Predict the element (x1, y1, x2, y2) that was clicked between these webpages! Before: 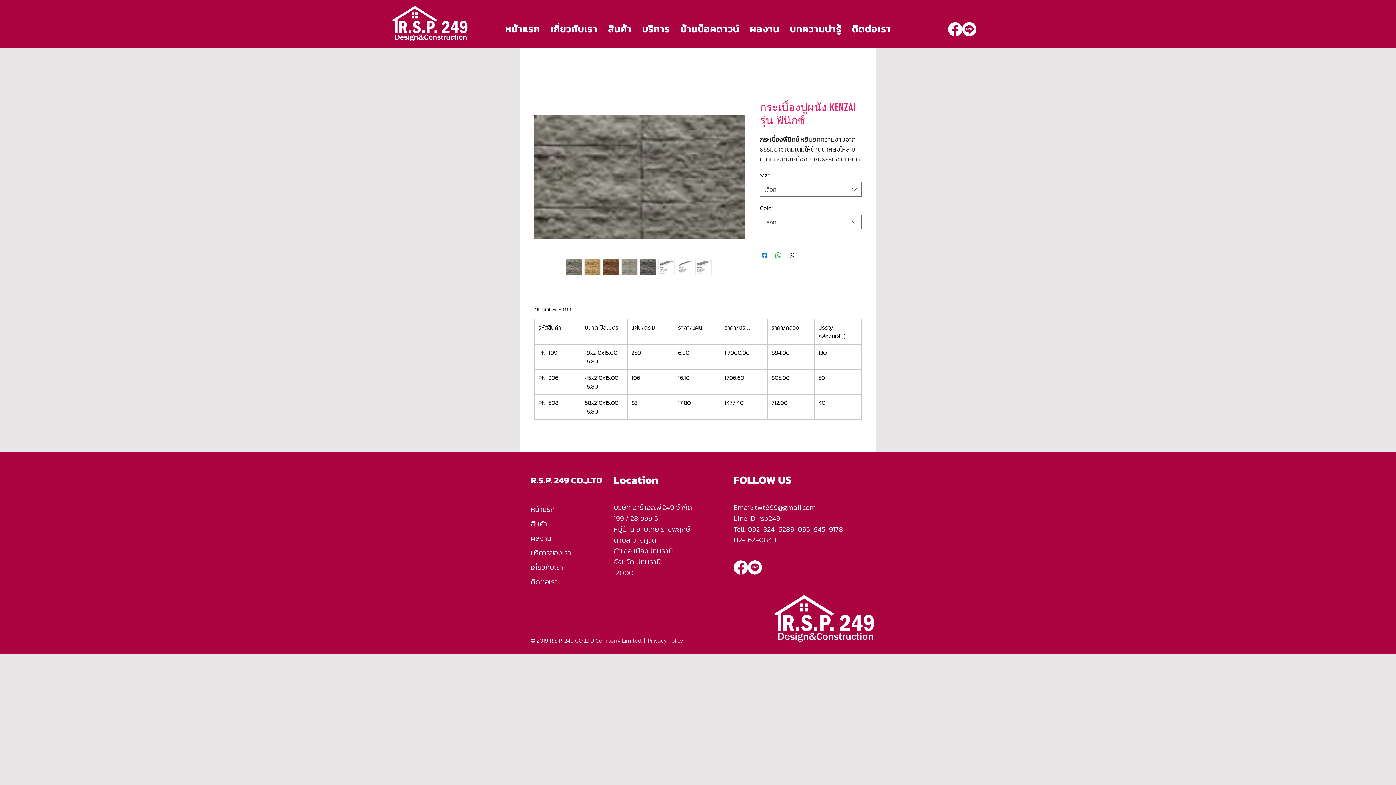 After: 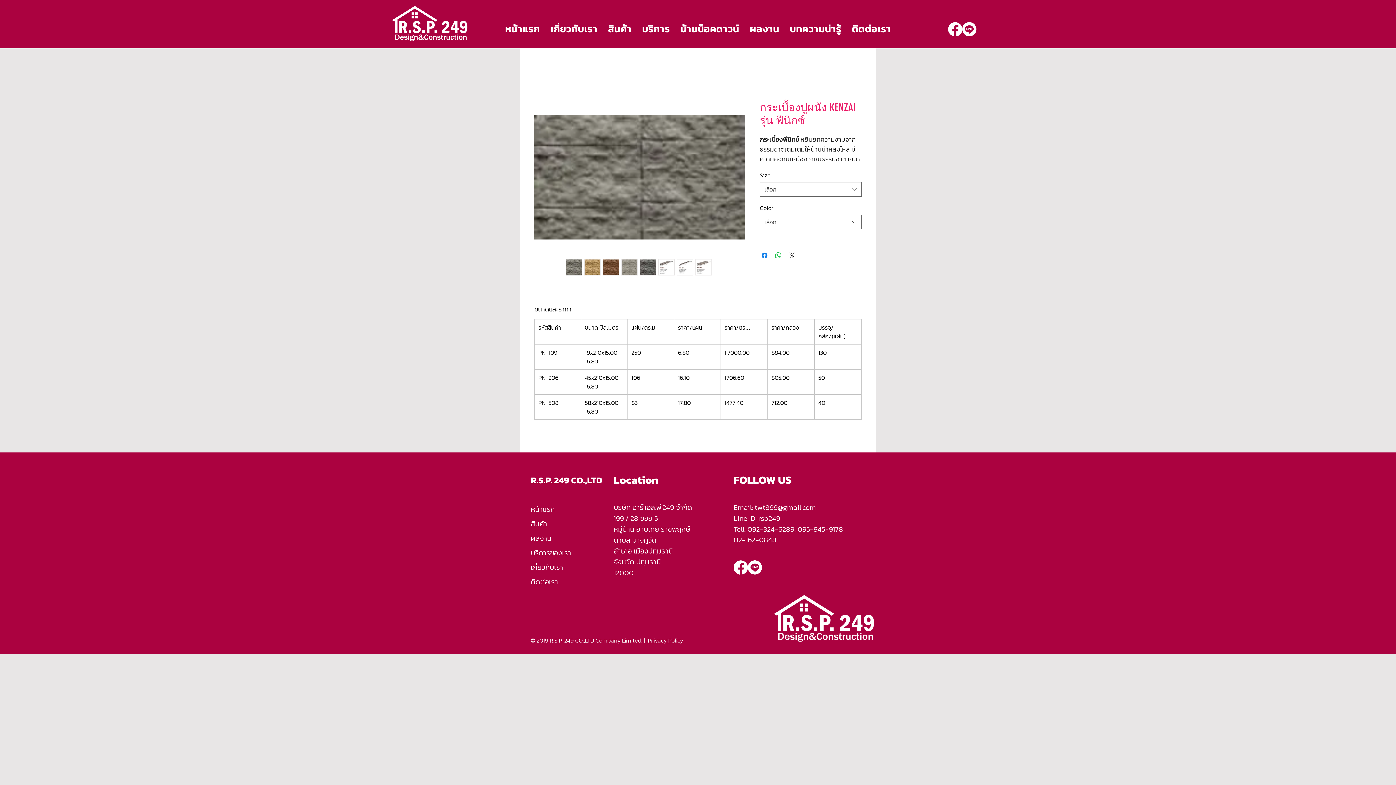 Action: bbox: (658, 259, 674, 275)